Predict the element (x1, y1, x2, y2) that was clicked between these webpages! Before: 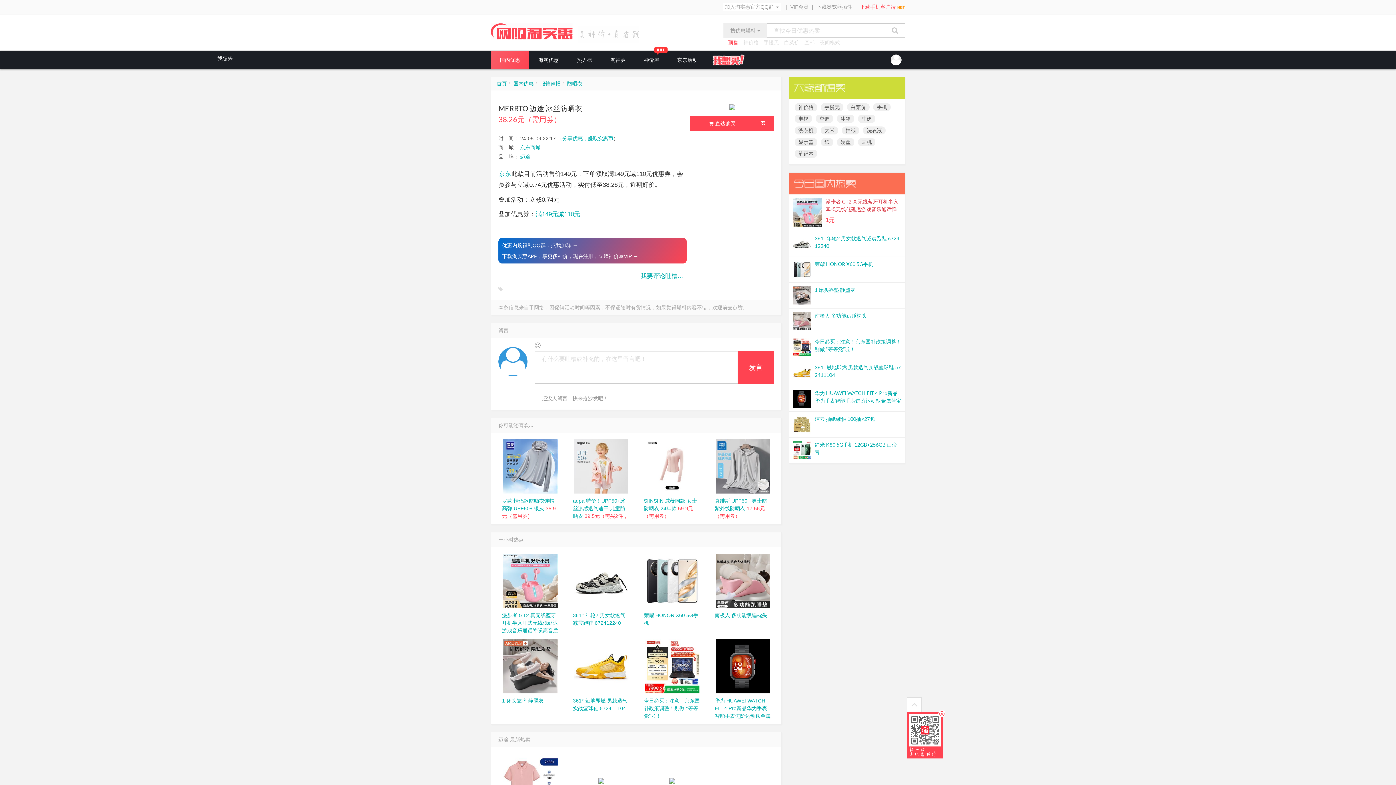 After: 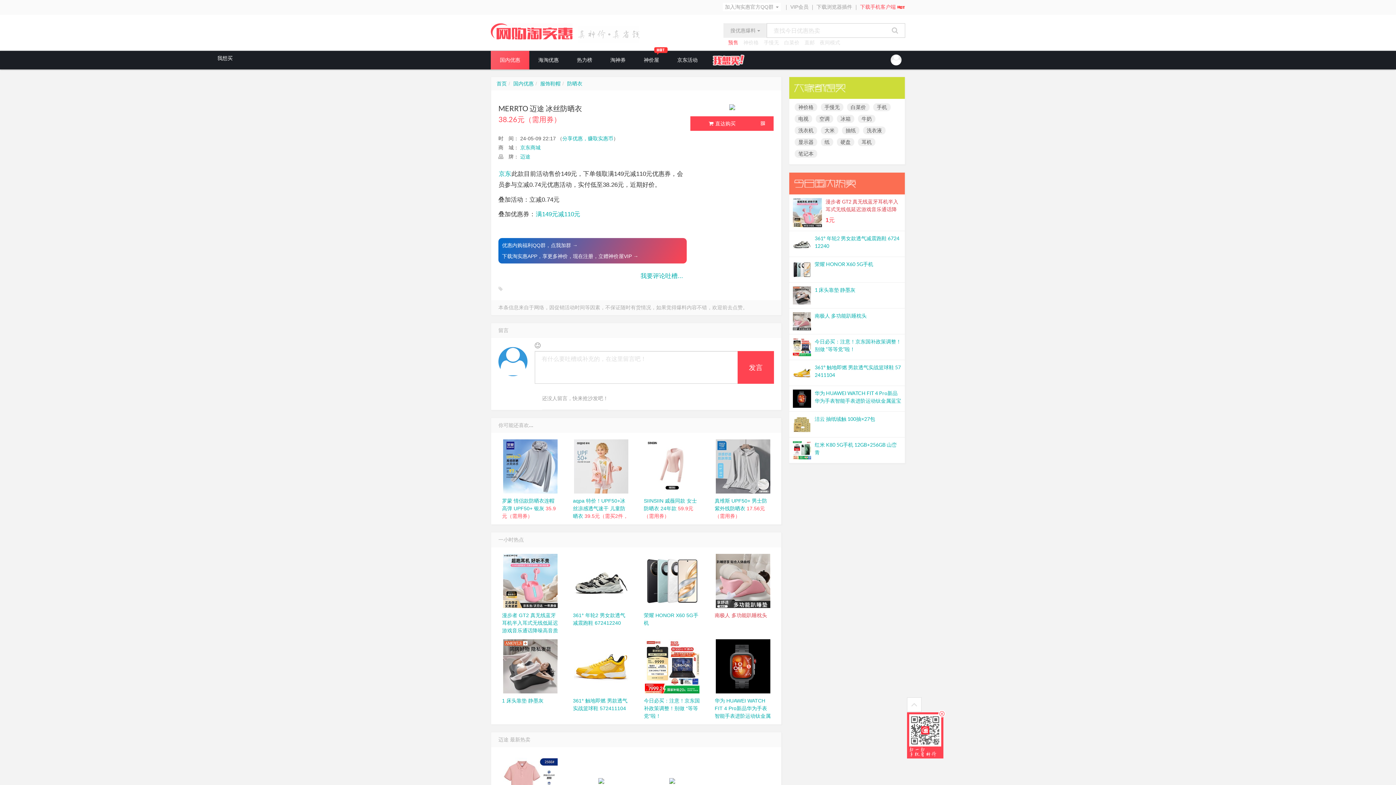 Action: bbox: (714, 612, 767, 618) label: 南极人 多功能趴睡枕头